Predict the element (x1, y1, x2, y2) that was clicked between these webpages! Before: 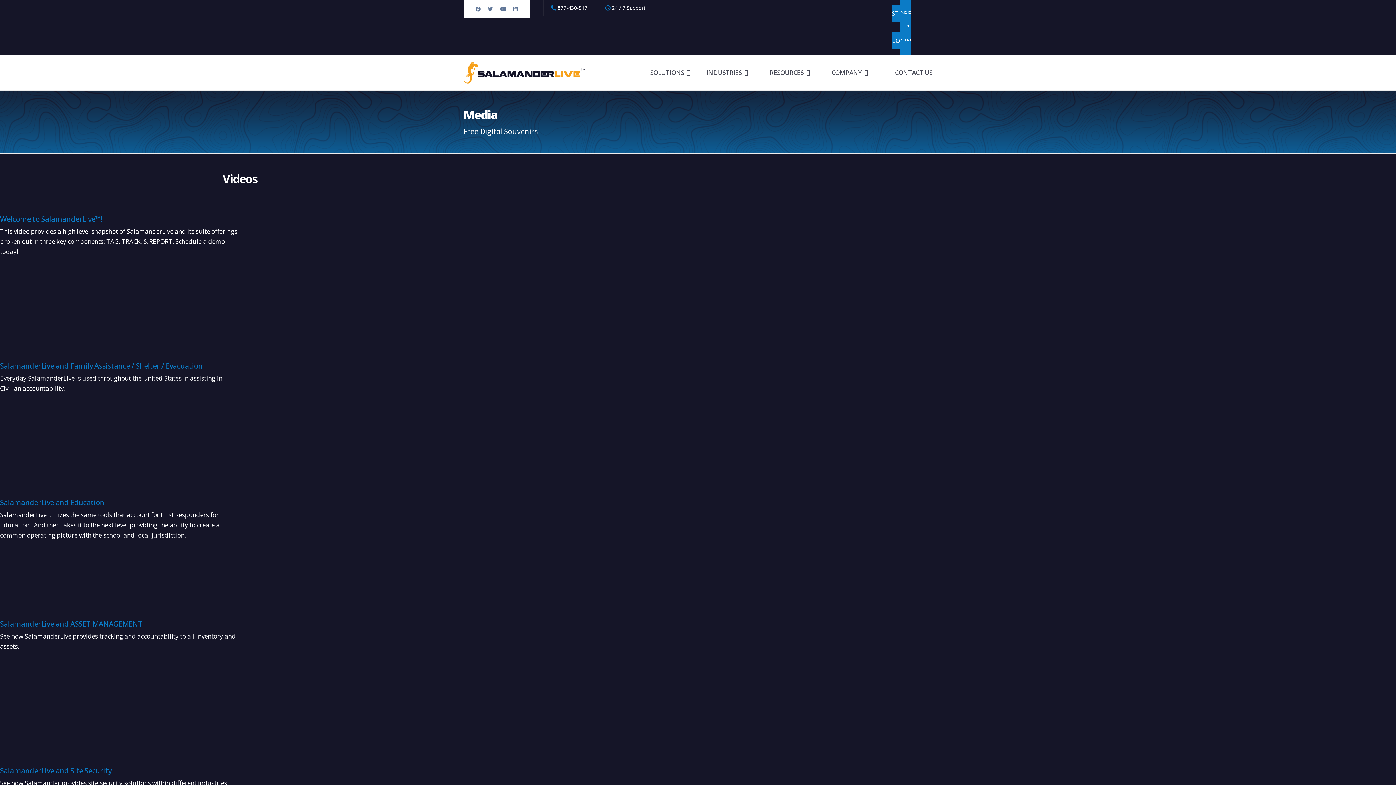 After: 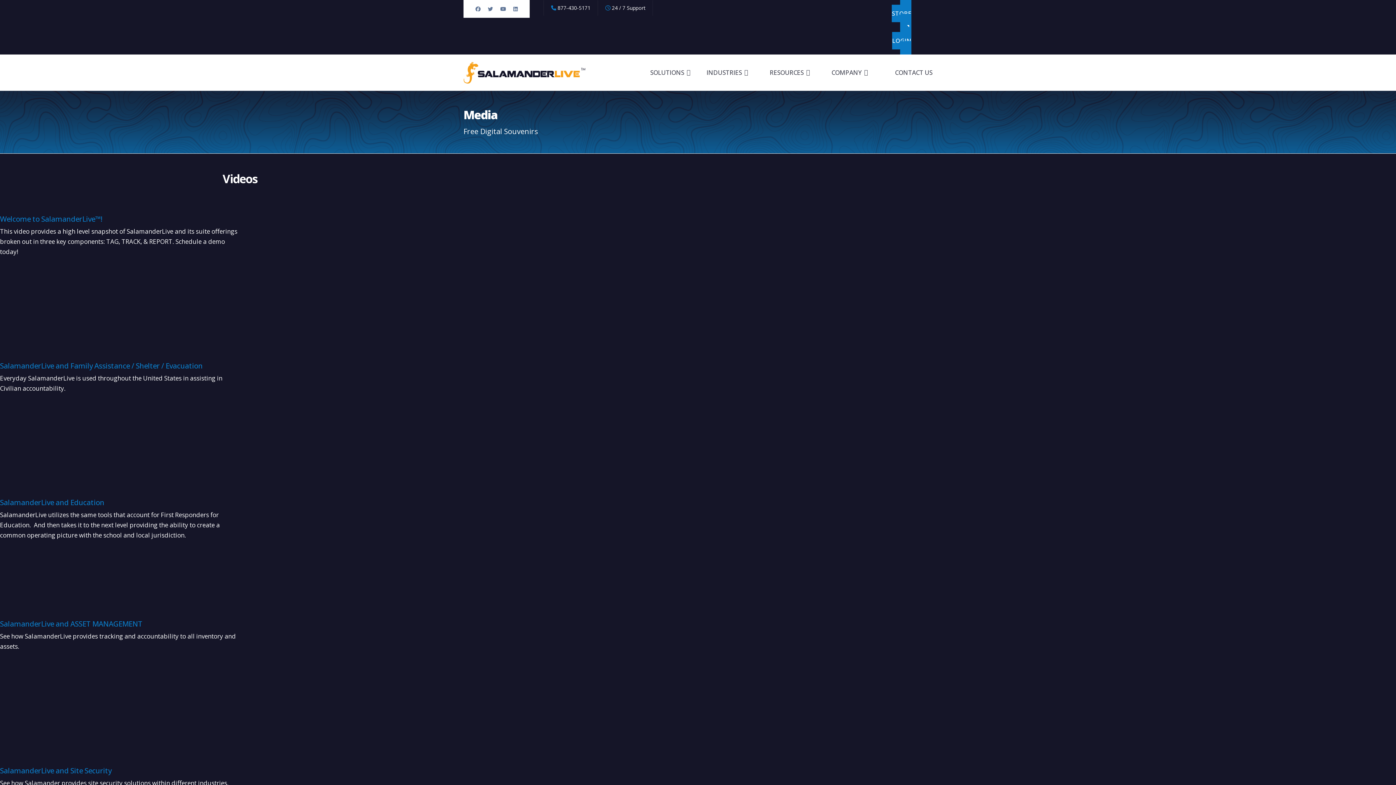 Action: bbox: (513, 5, 517, 12) label: Linkedin